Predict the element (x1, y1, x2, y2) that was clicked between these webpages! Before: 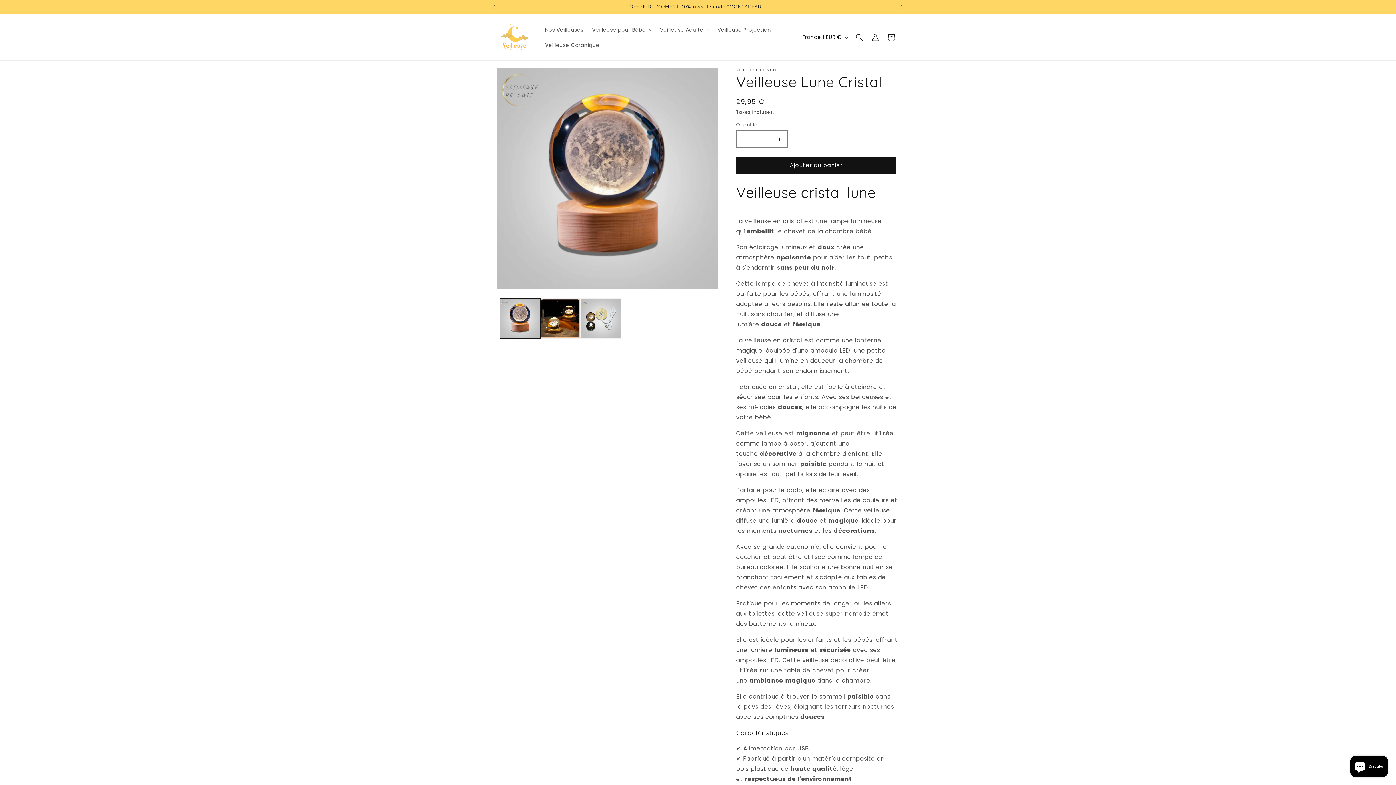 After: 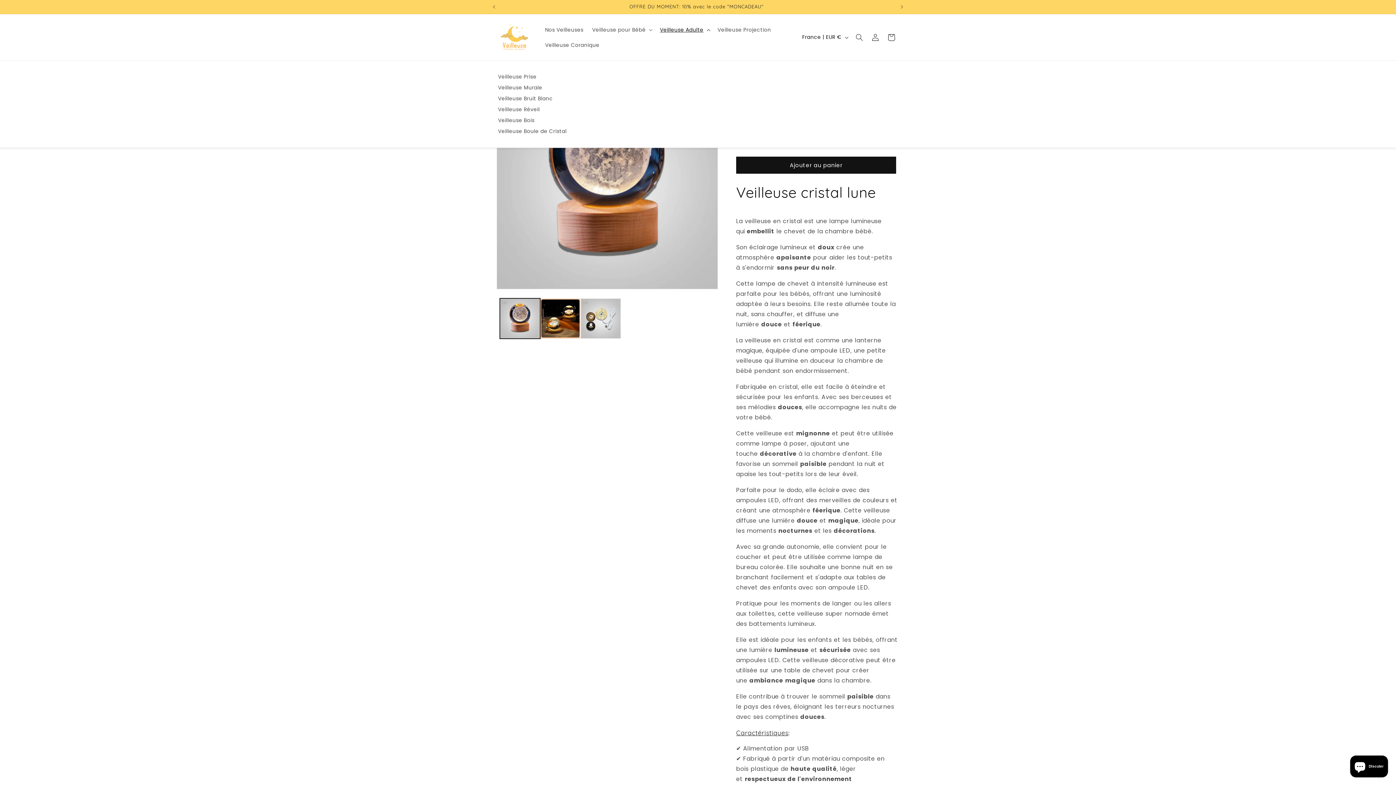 Action: label: Veilleuse Adulte bbox: (655, 22, 713, 37)